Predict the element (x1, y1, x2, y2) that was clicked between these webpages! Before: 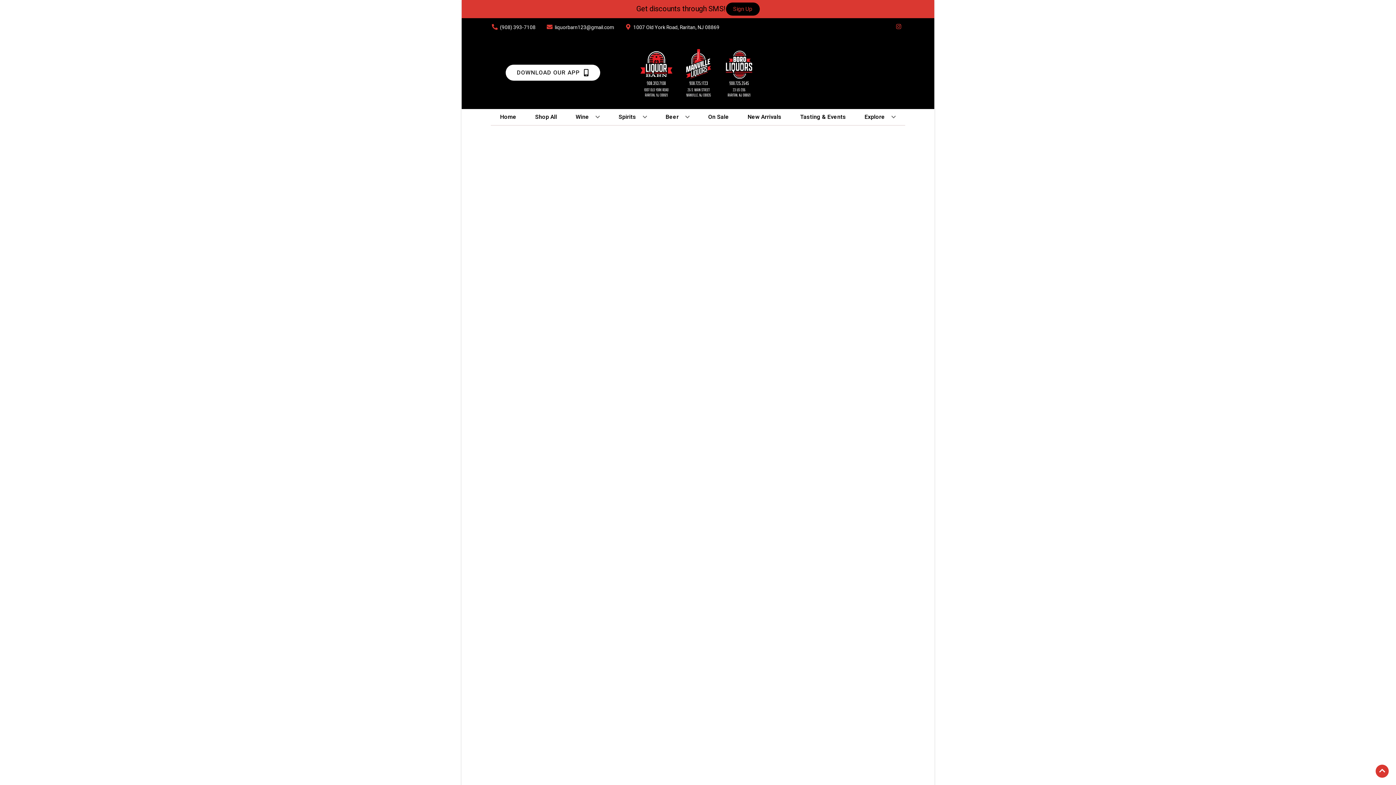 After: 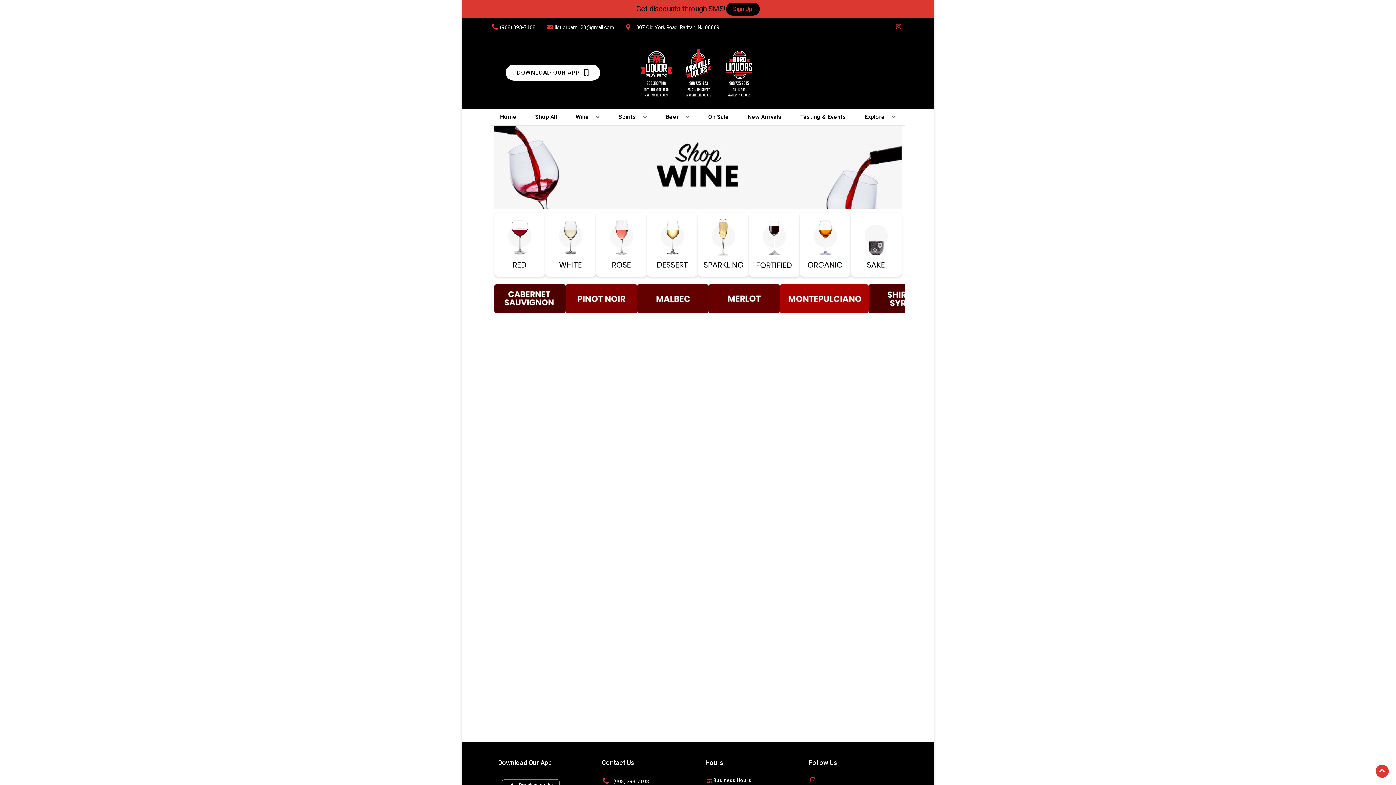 Action: bbox: (572, 109, 603, 125) label: Wine